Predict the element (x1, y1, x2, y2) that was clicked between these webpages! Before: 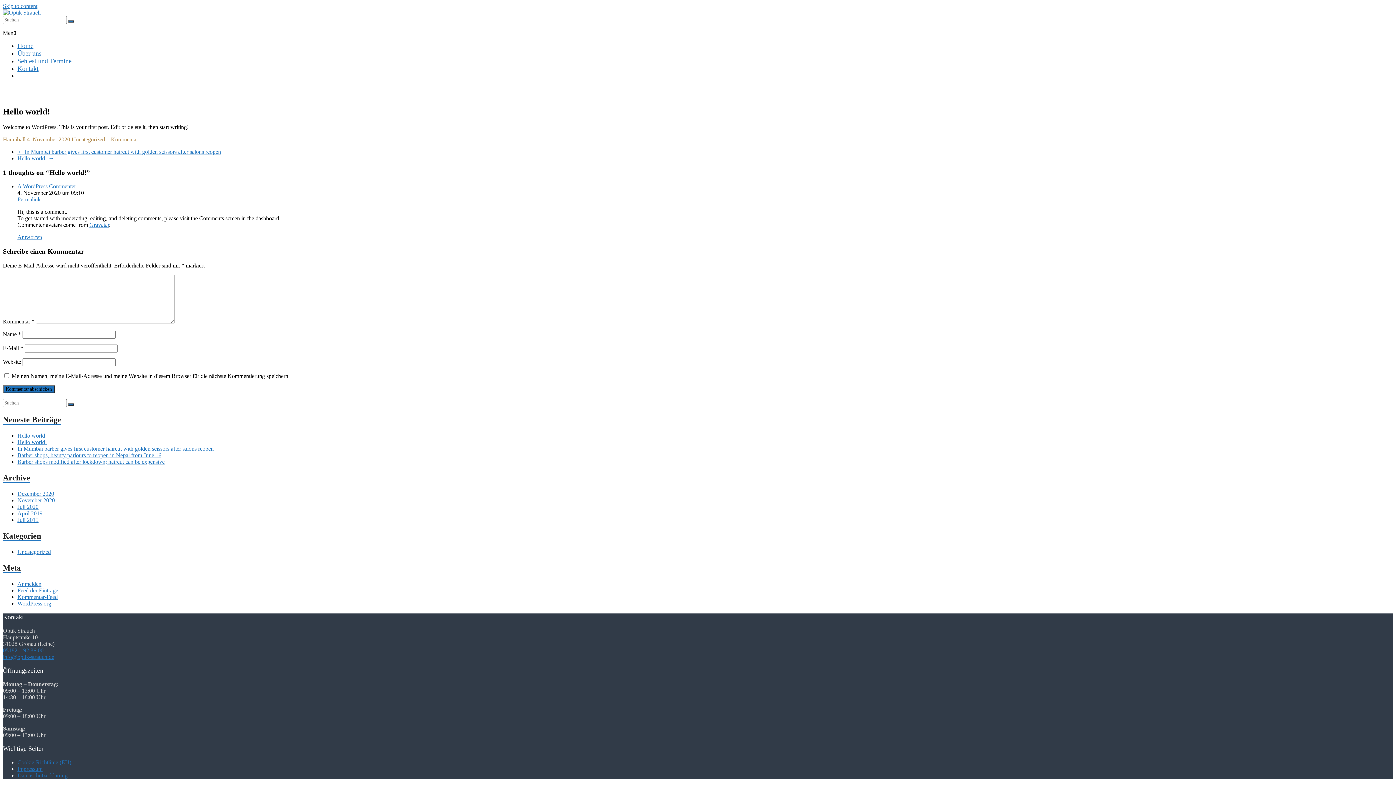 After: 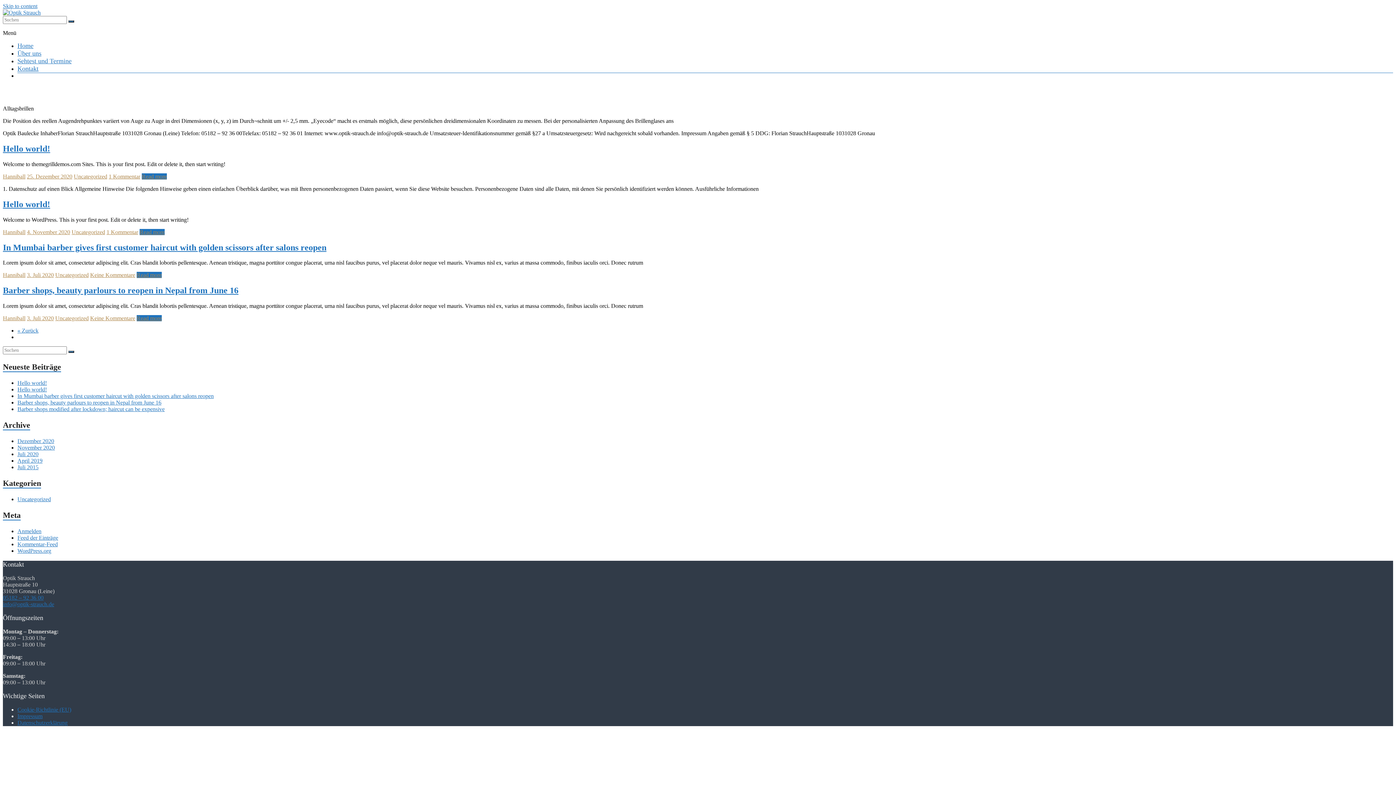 Action: bbox: (68, 20, 74, 22)